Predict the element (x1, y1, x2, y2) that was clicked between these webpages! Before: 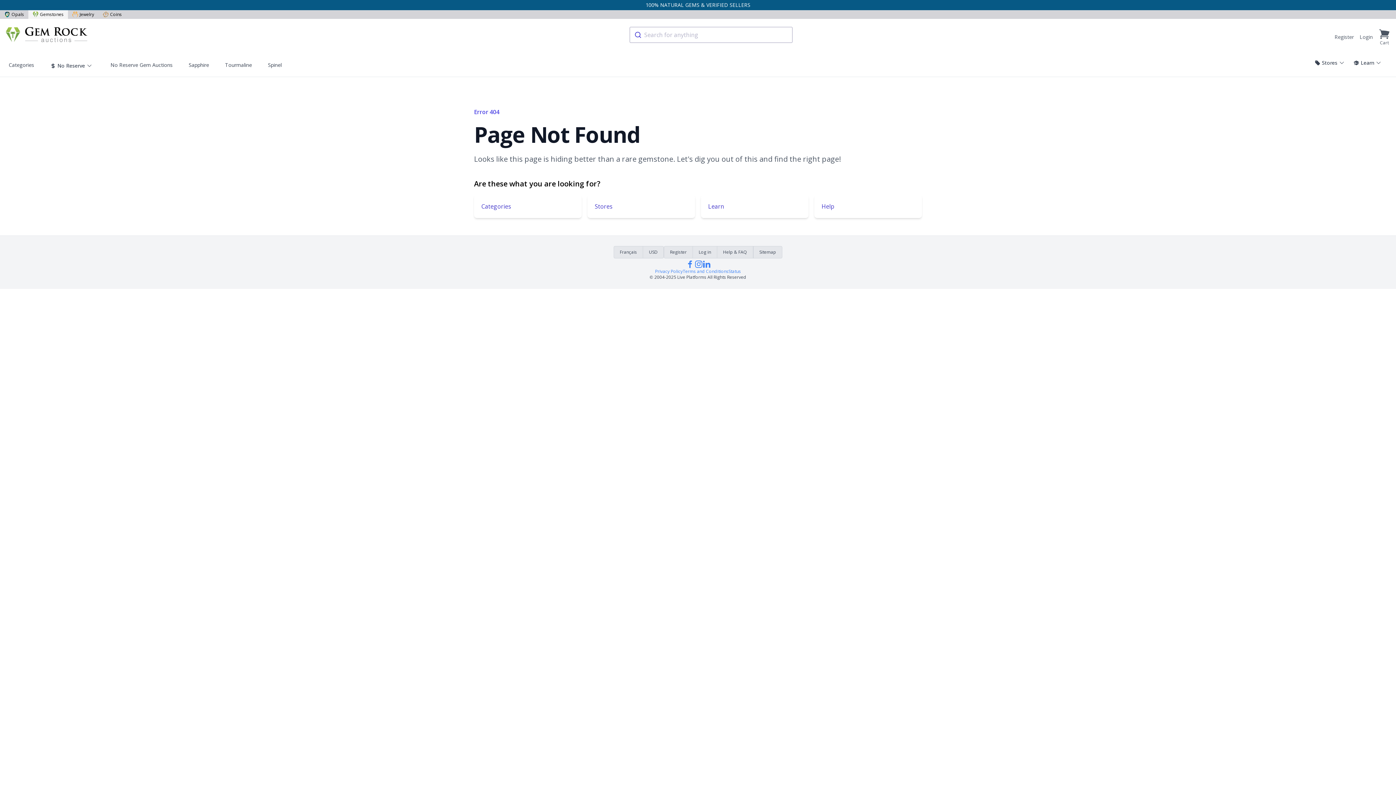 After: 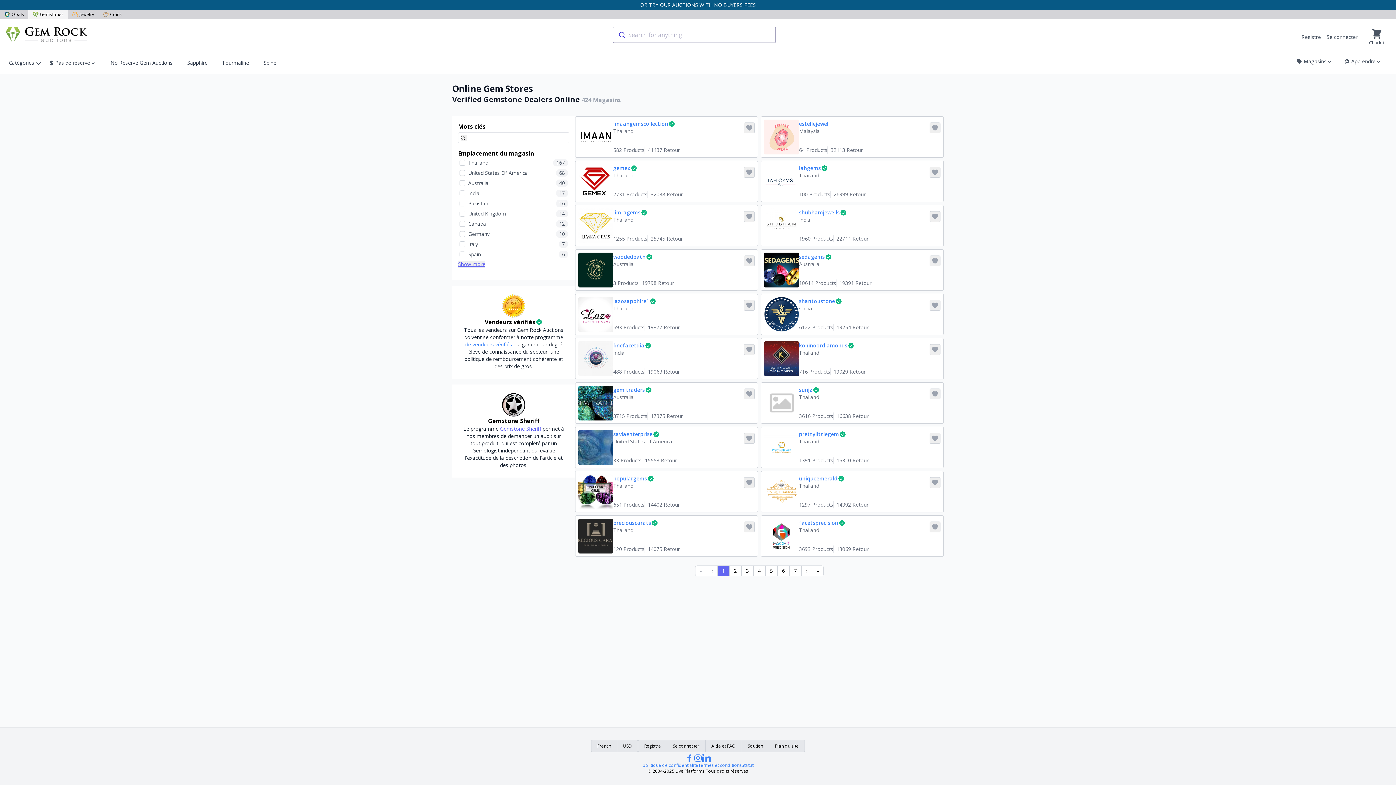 Action: label: Stores bbox: (587, 195, 695, 218)